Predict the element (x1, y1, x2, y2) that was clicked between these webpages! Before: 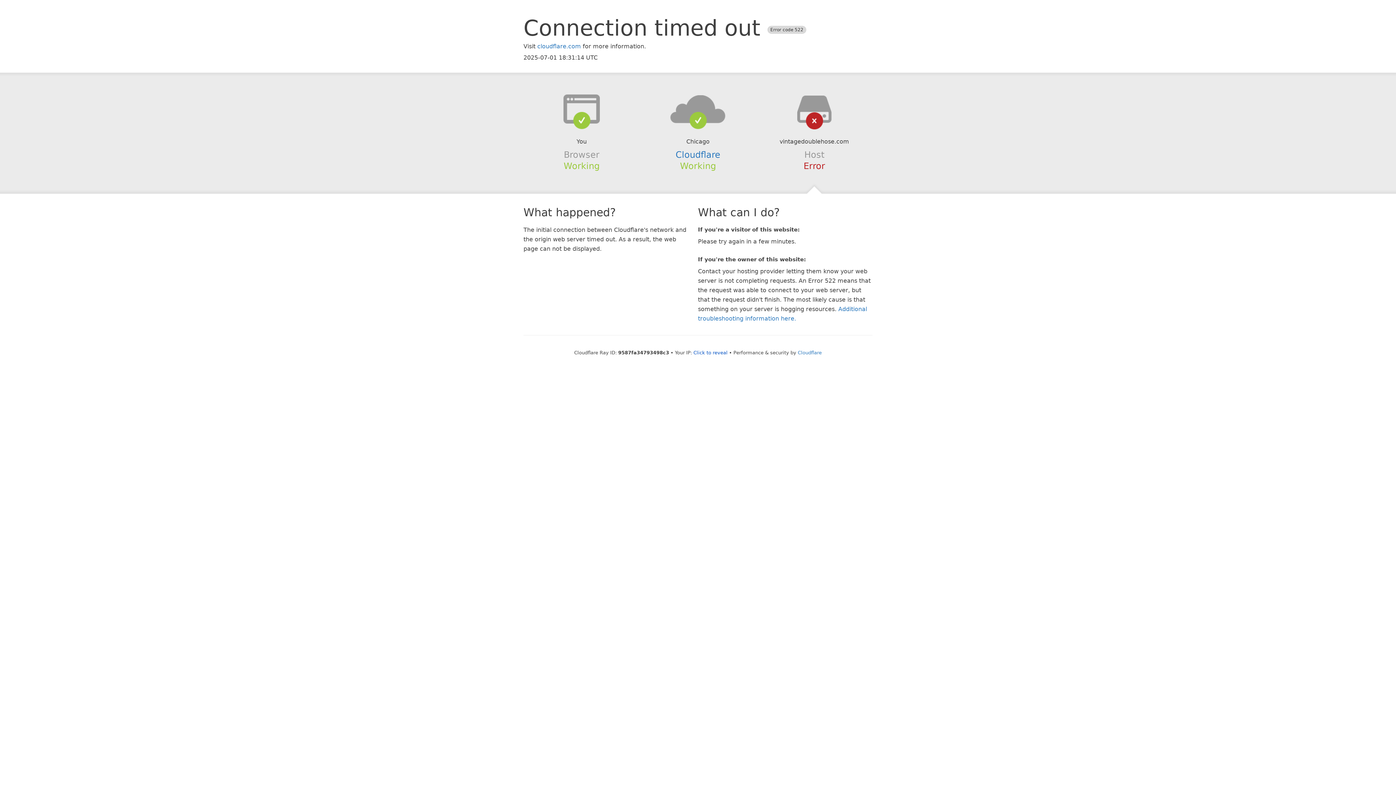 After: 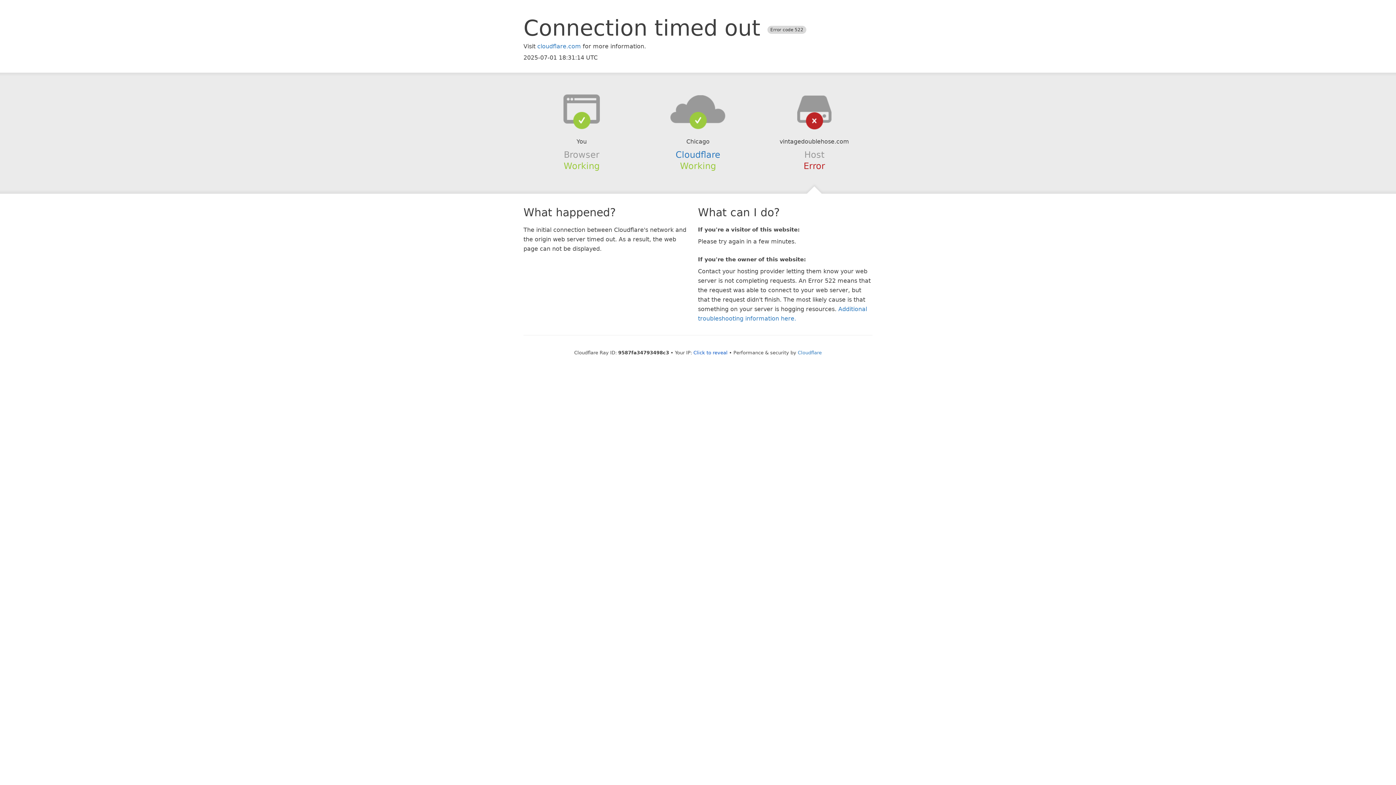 Action: bbox: (639, 94, 756, 123)